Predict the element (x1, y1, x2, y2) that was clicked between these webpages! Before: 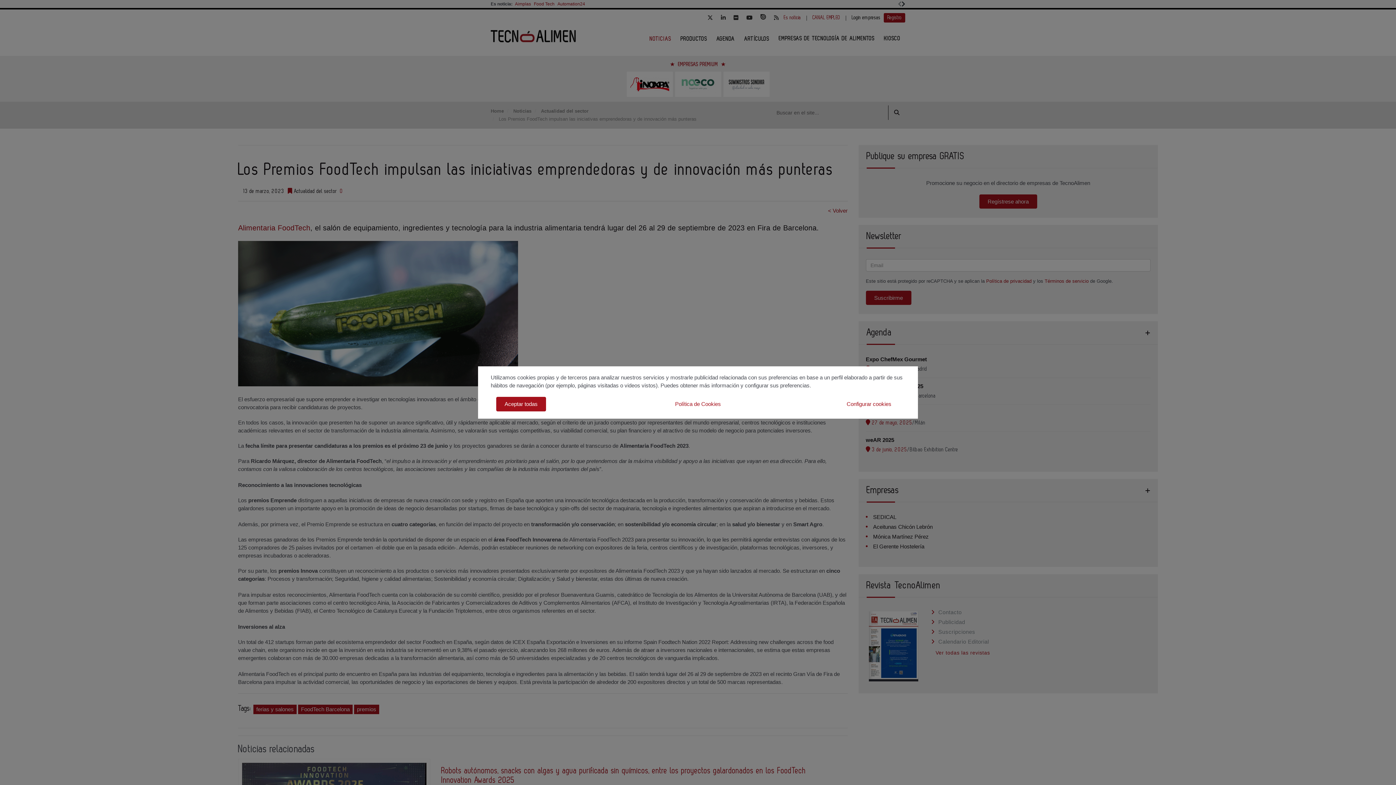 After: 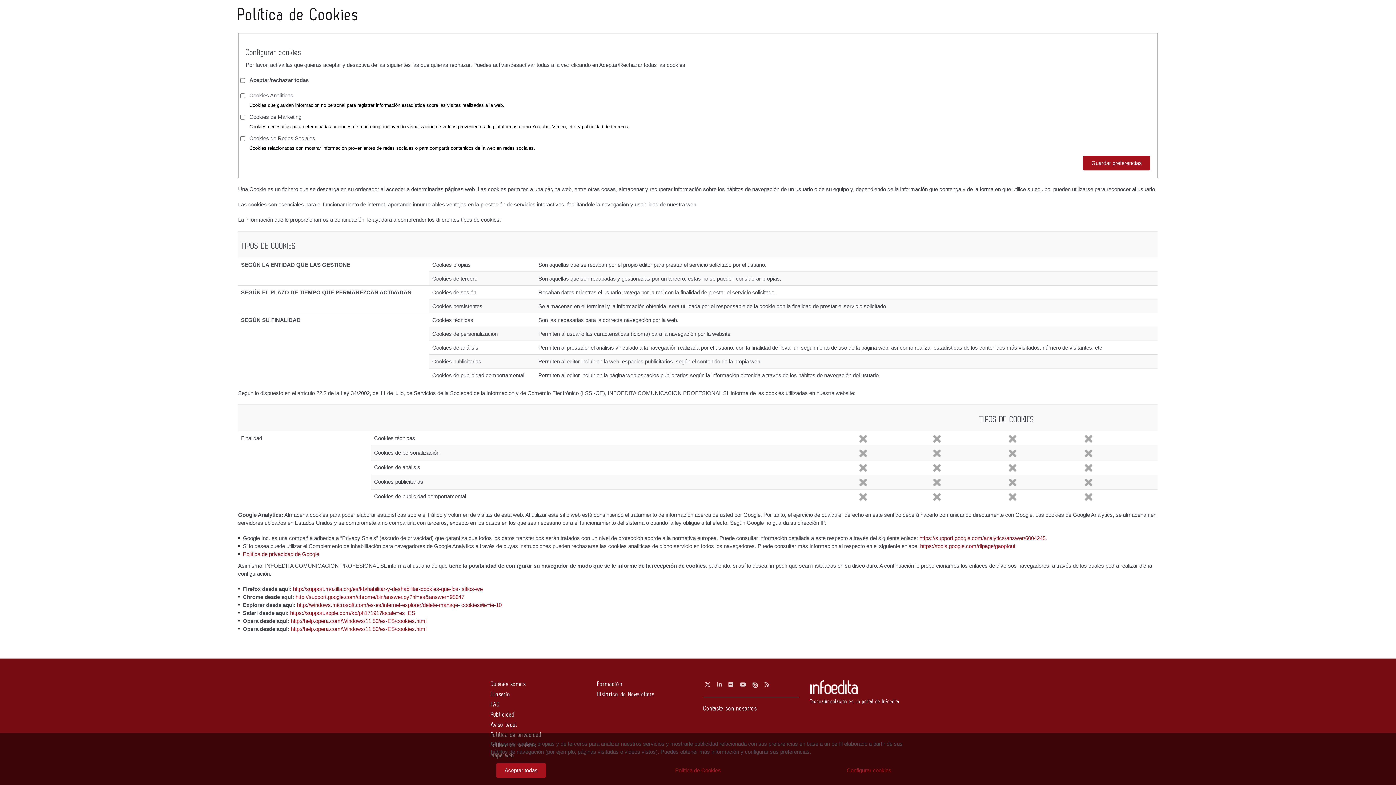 Action: bbox: (666, 397, 729, 411) label: Política de Cookies